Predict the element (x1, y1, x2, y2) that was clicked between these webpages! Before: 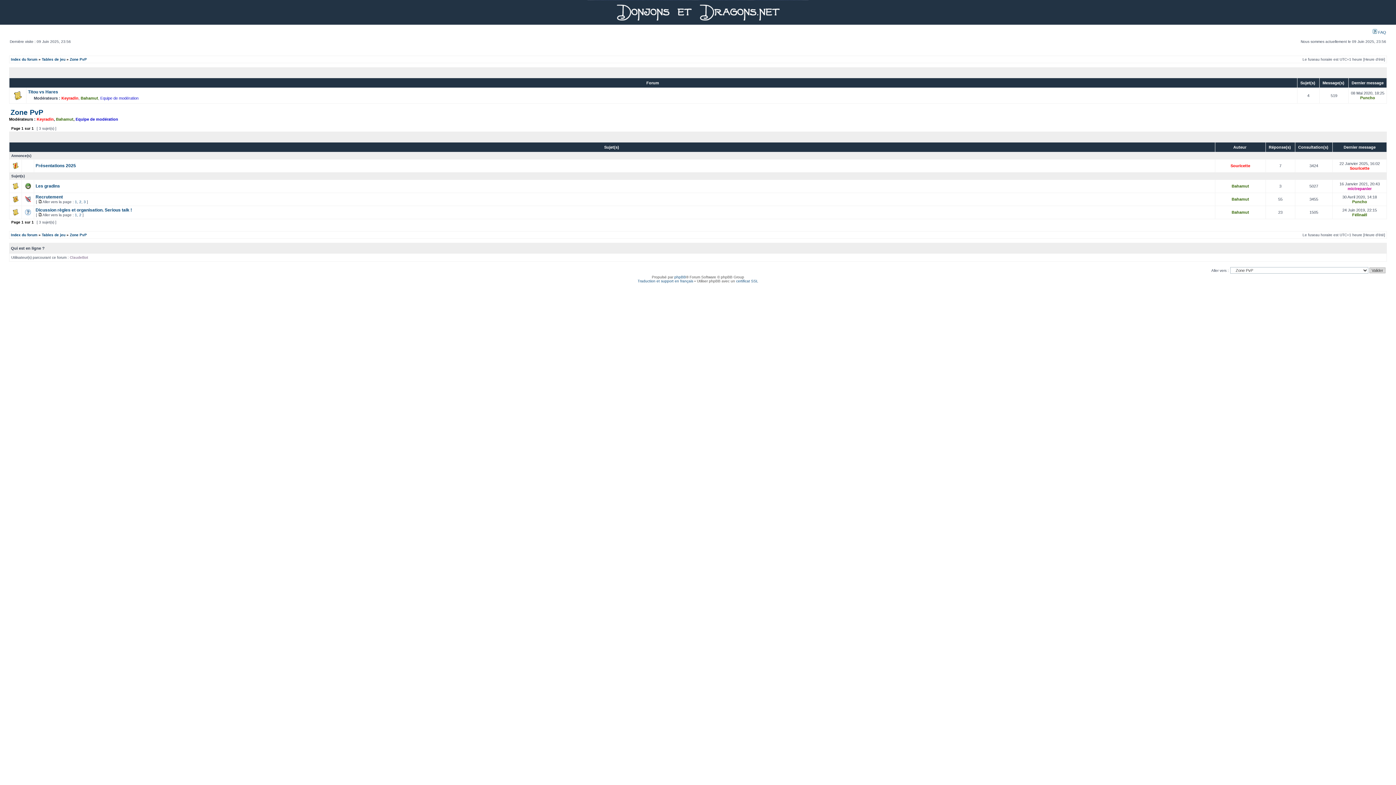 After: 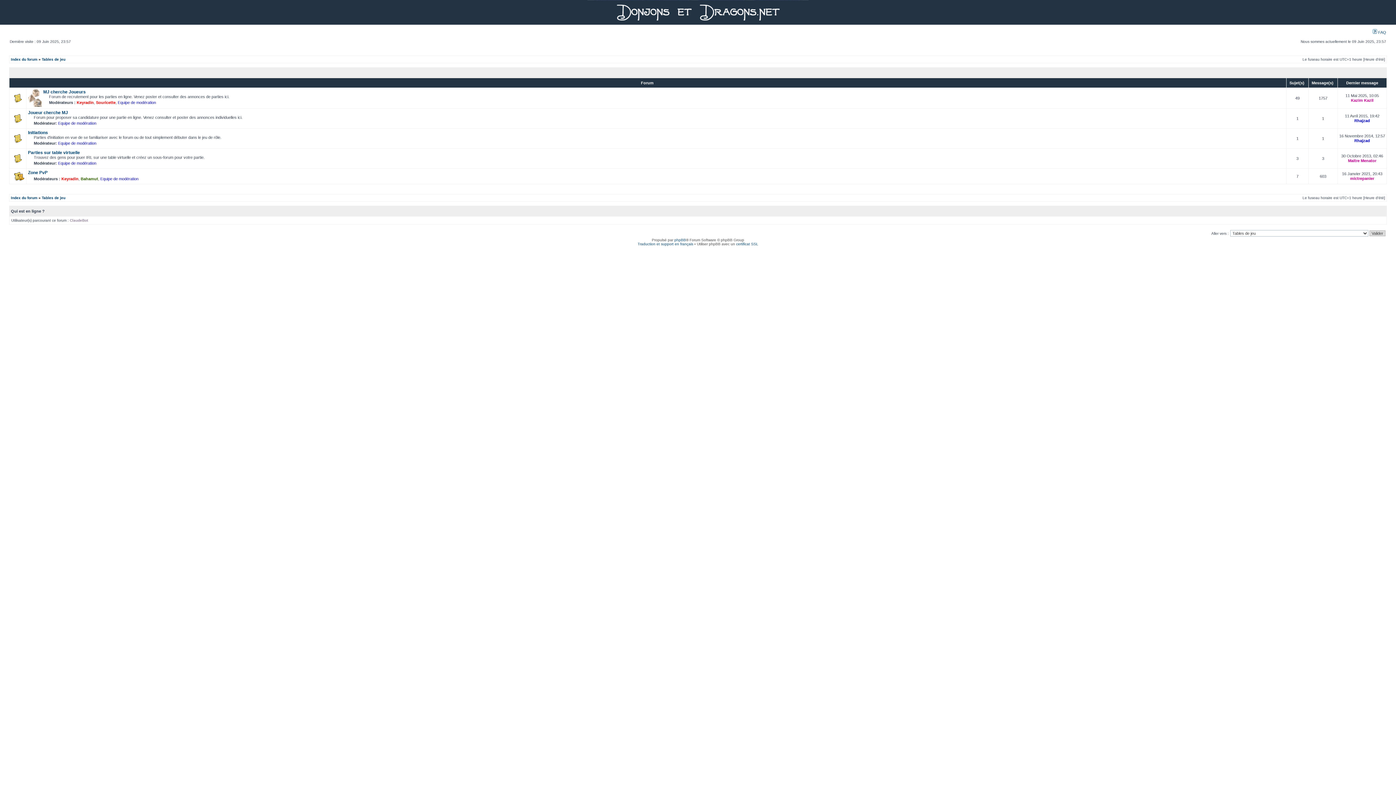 Action: bbox: (41, 57, 65, 61) label: Tables de jeu